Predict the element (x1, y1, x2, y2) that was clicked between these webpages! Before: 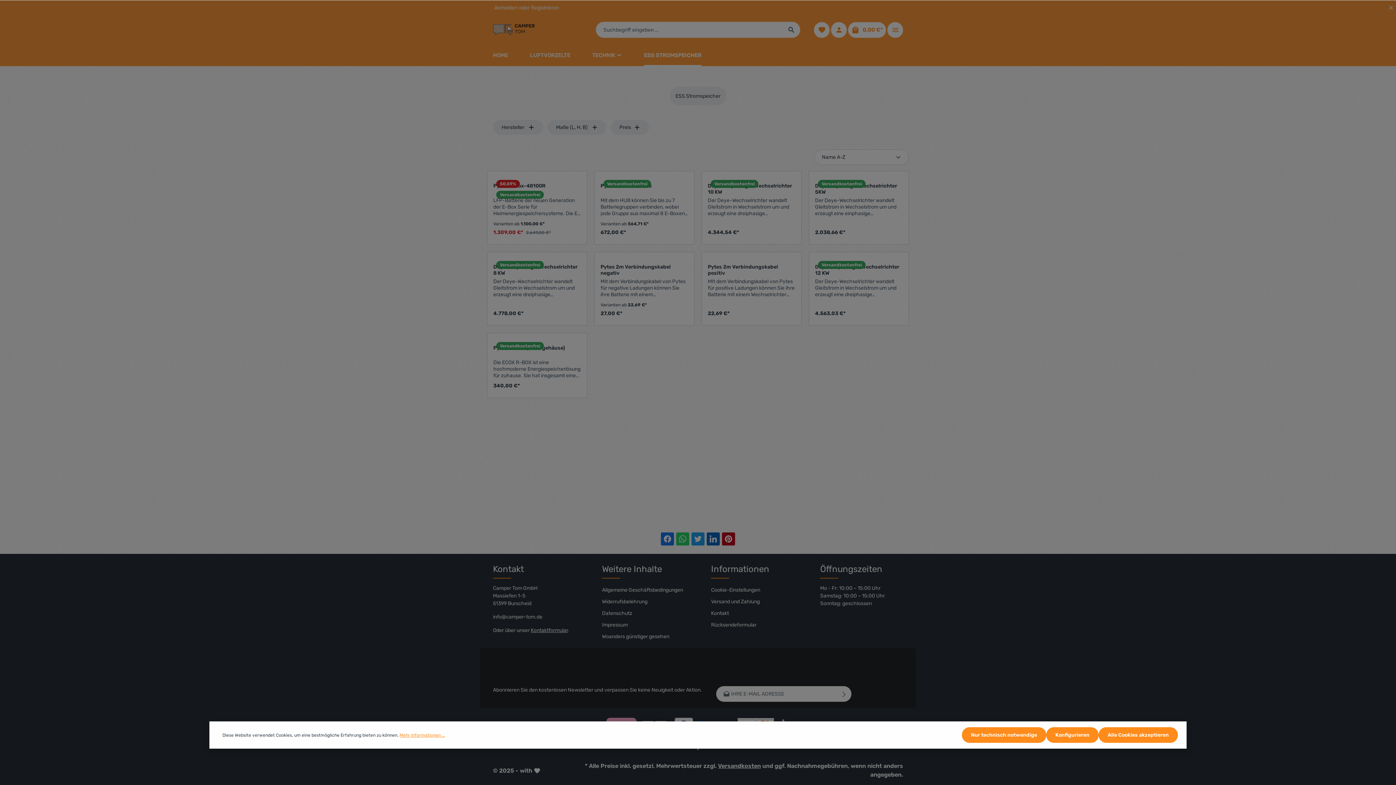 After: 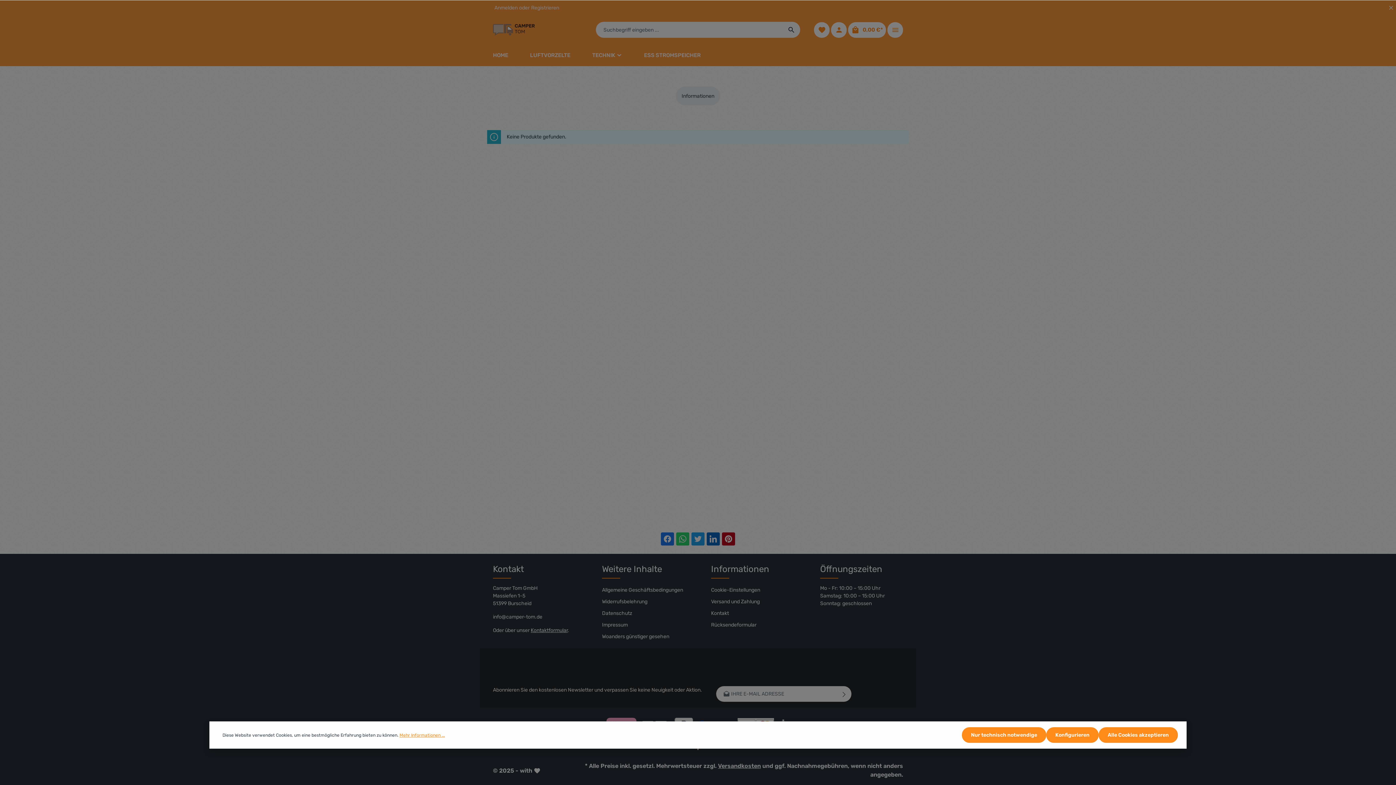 Action: bbox: (711, 562, 769, 576) label: Informationen